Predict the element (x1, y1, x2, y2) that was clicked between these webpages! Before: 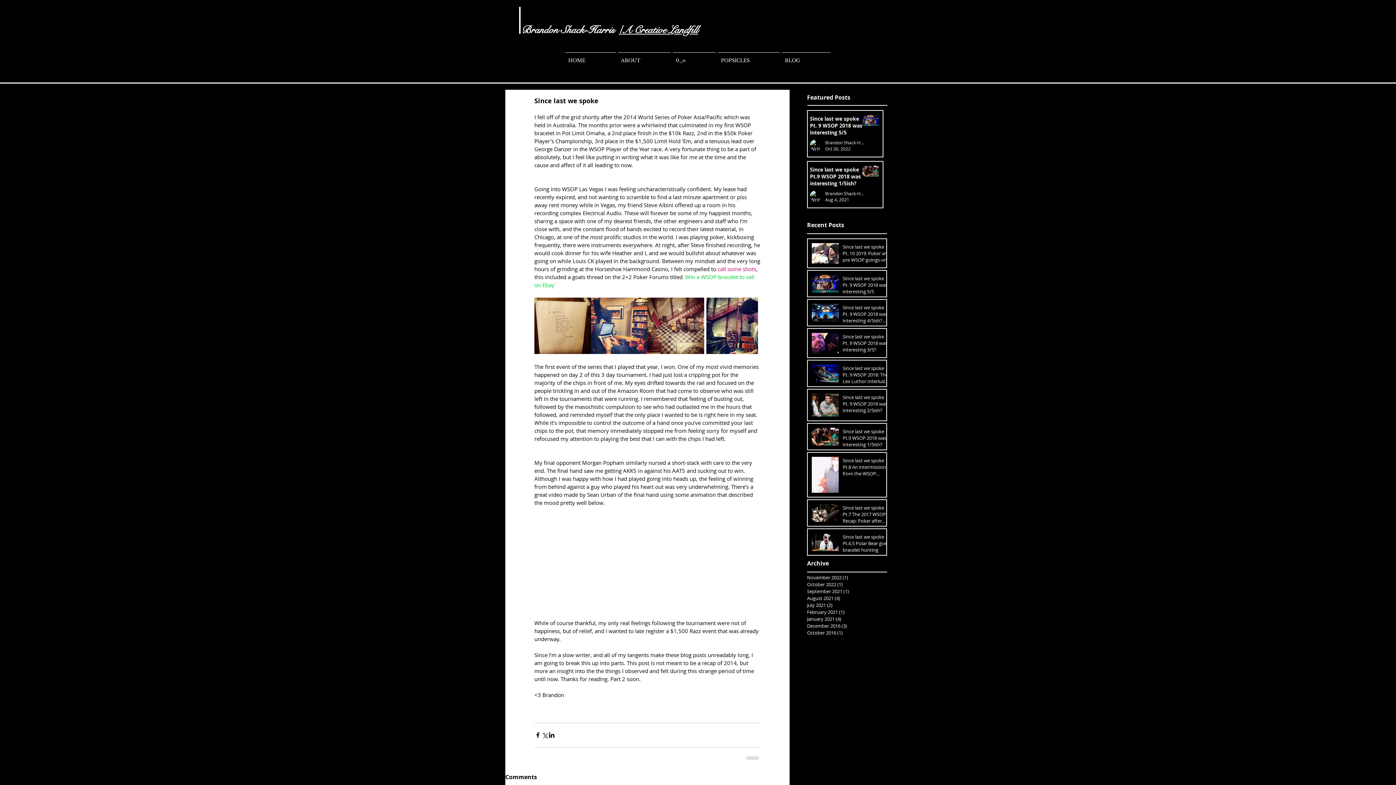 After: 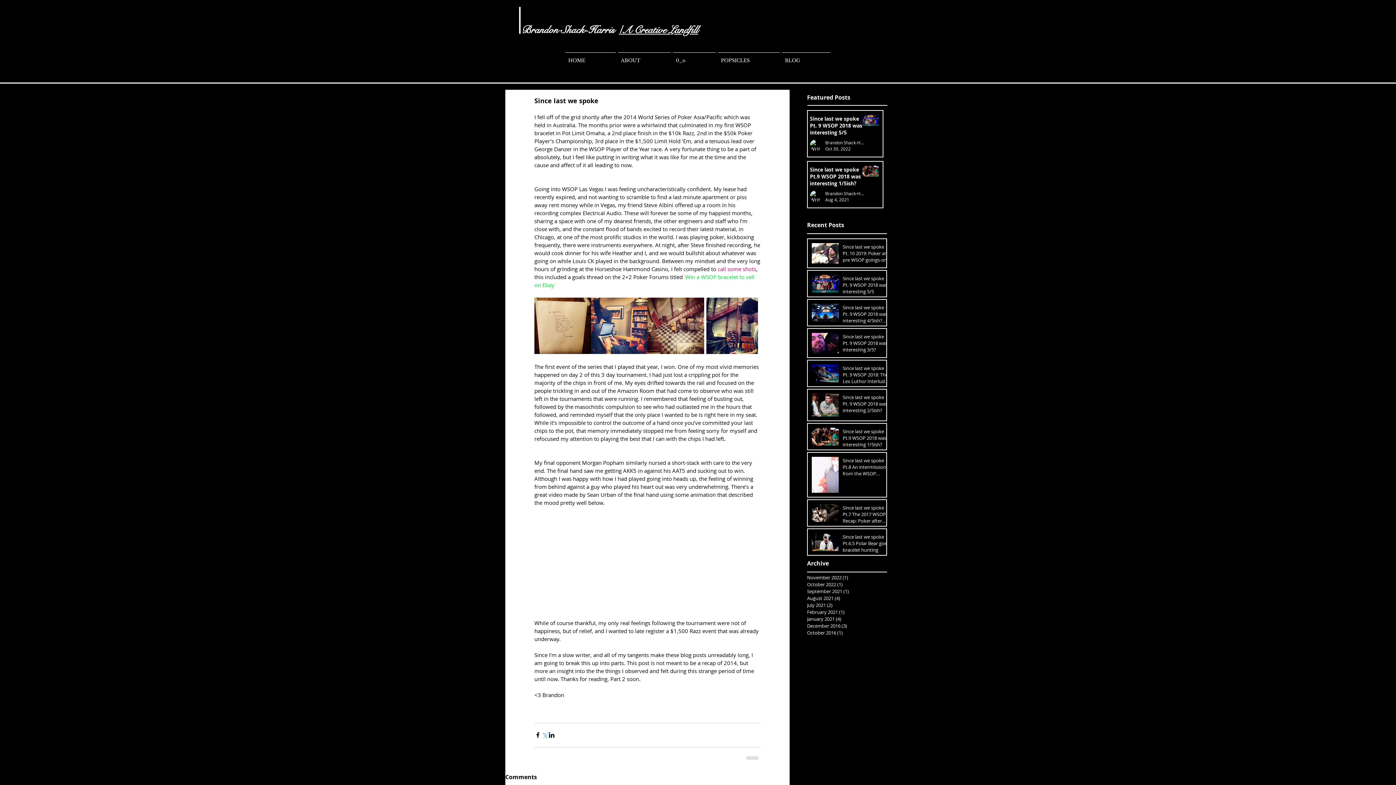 Action: bbox: (541, 732, 548, 739) label: Share via X (Twitter)